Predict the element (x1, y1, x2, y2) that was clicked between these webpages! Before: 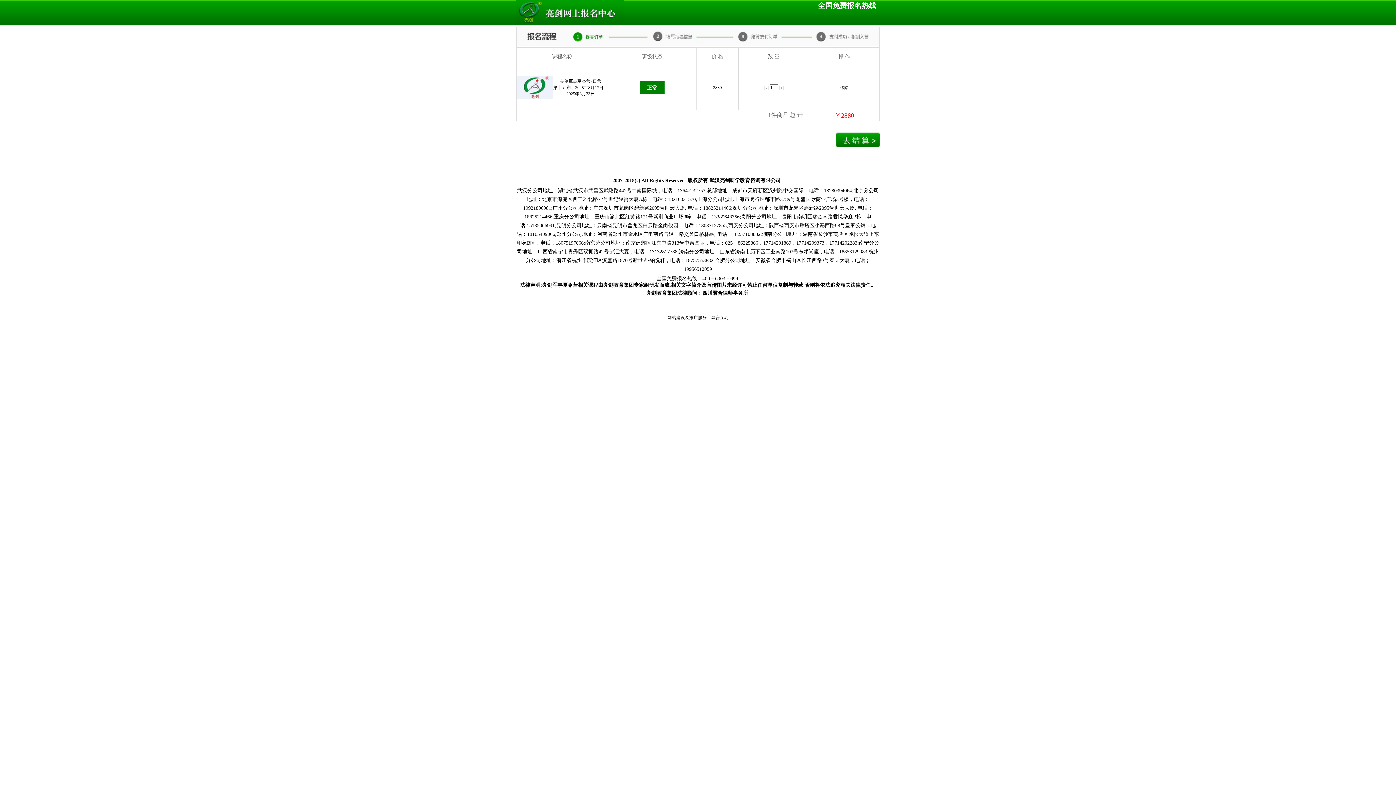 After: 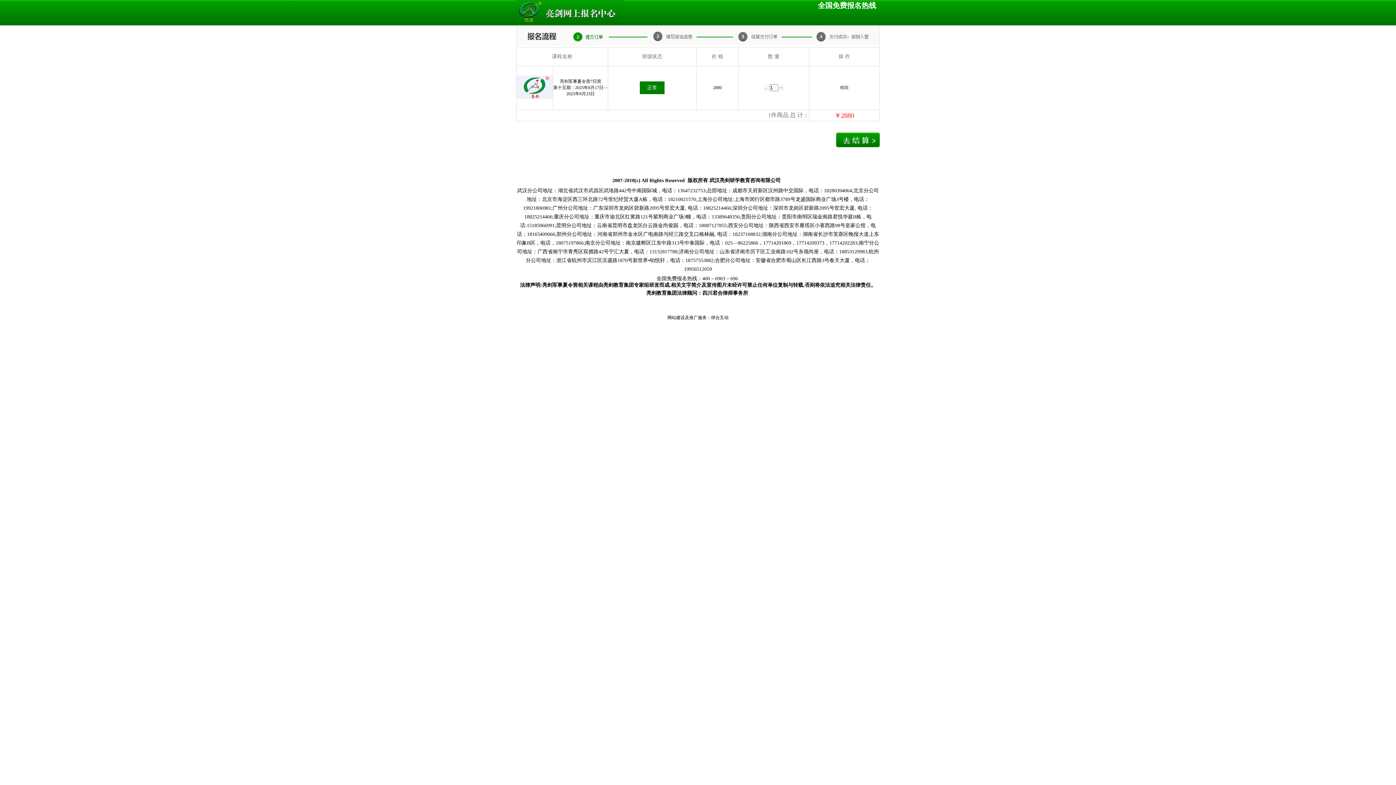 Action: bbox: (764, 85, 768, 90)